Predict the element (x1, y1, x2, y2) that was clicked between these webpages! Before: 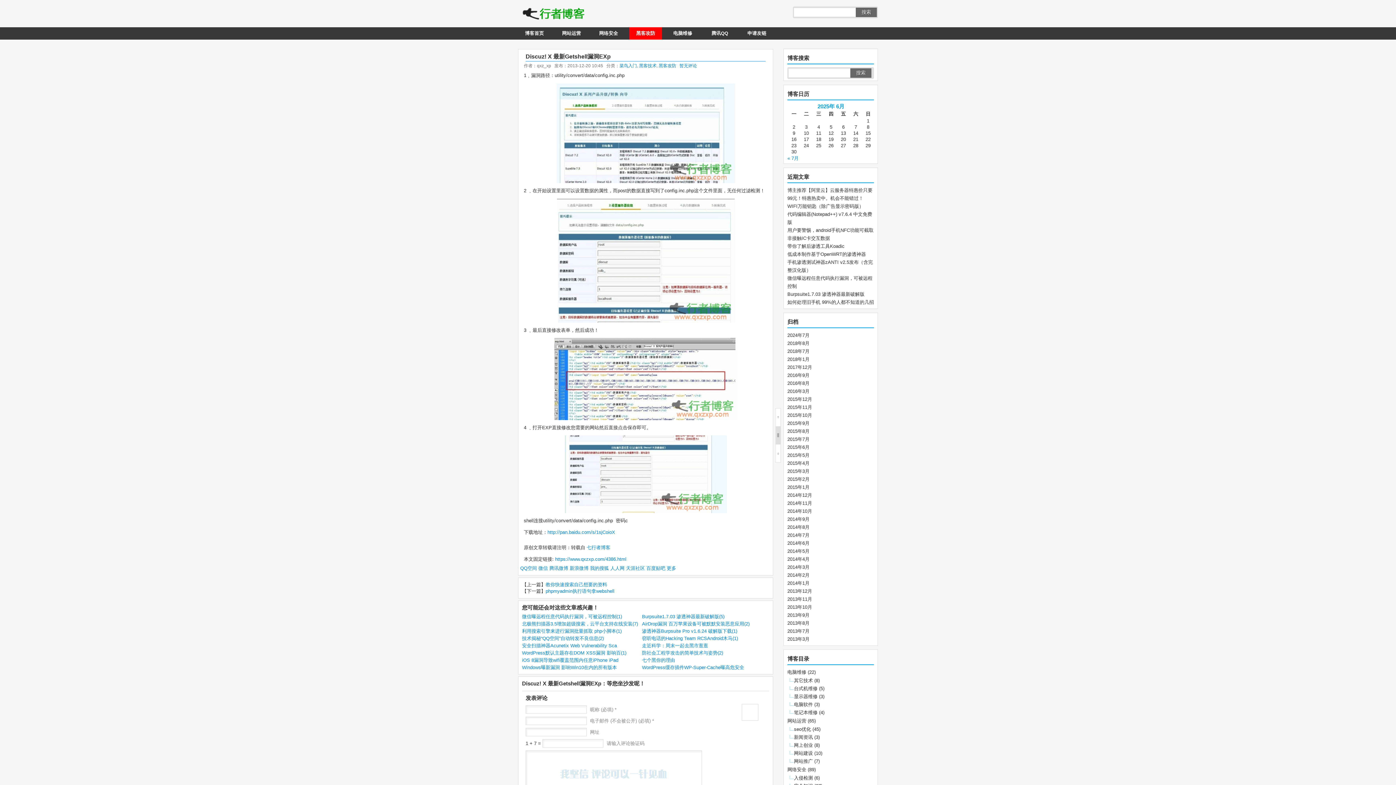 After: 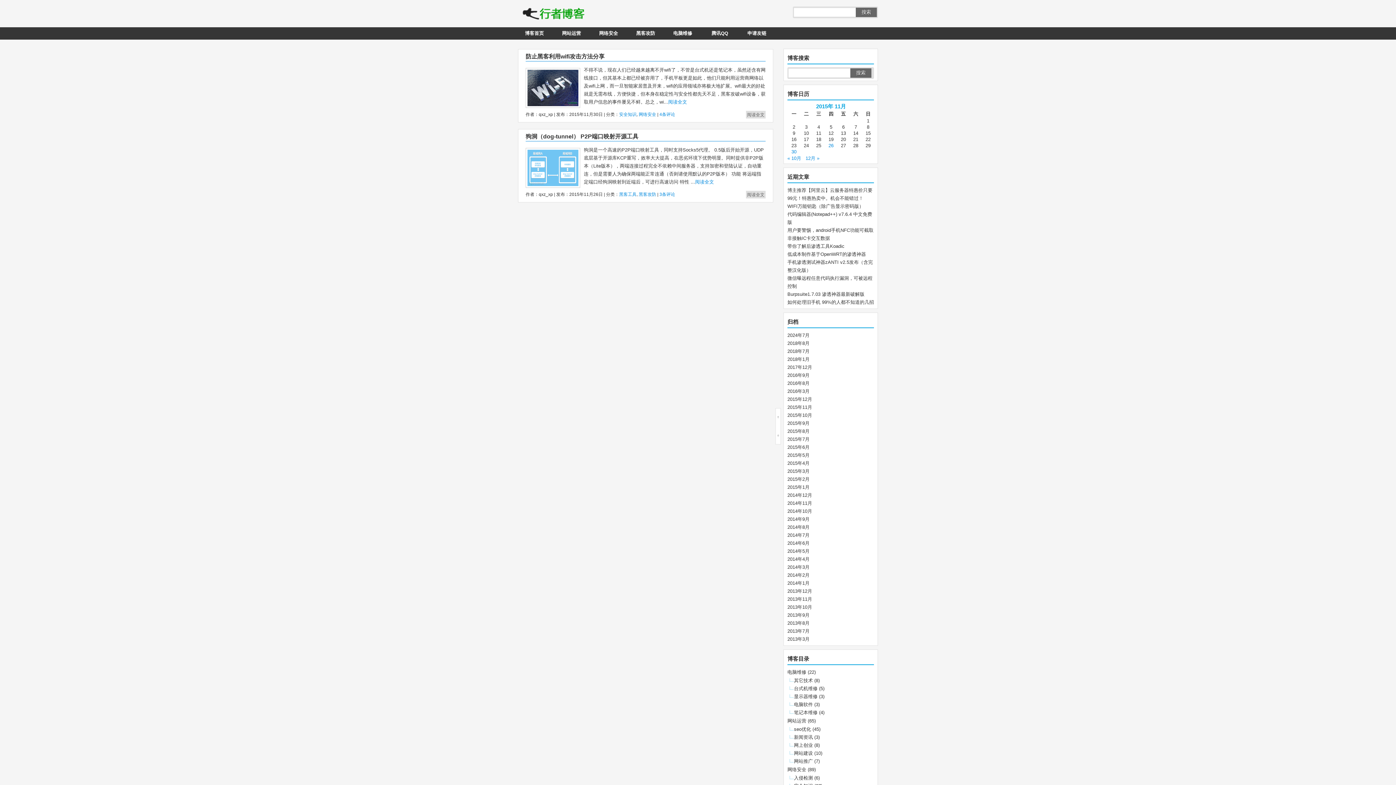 Action: bbox: (787, 404, 812, 410) label: 2015年11月